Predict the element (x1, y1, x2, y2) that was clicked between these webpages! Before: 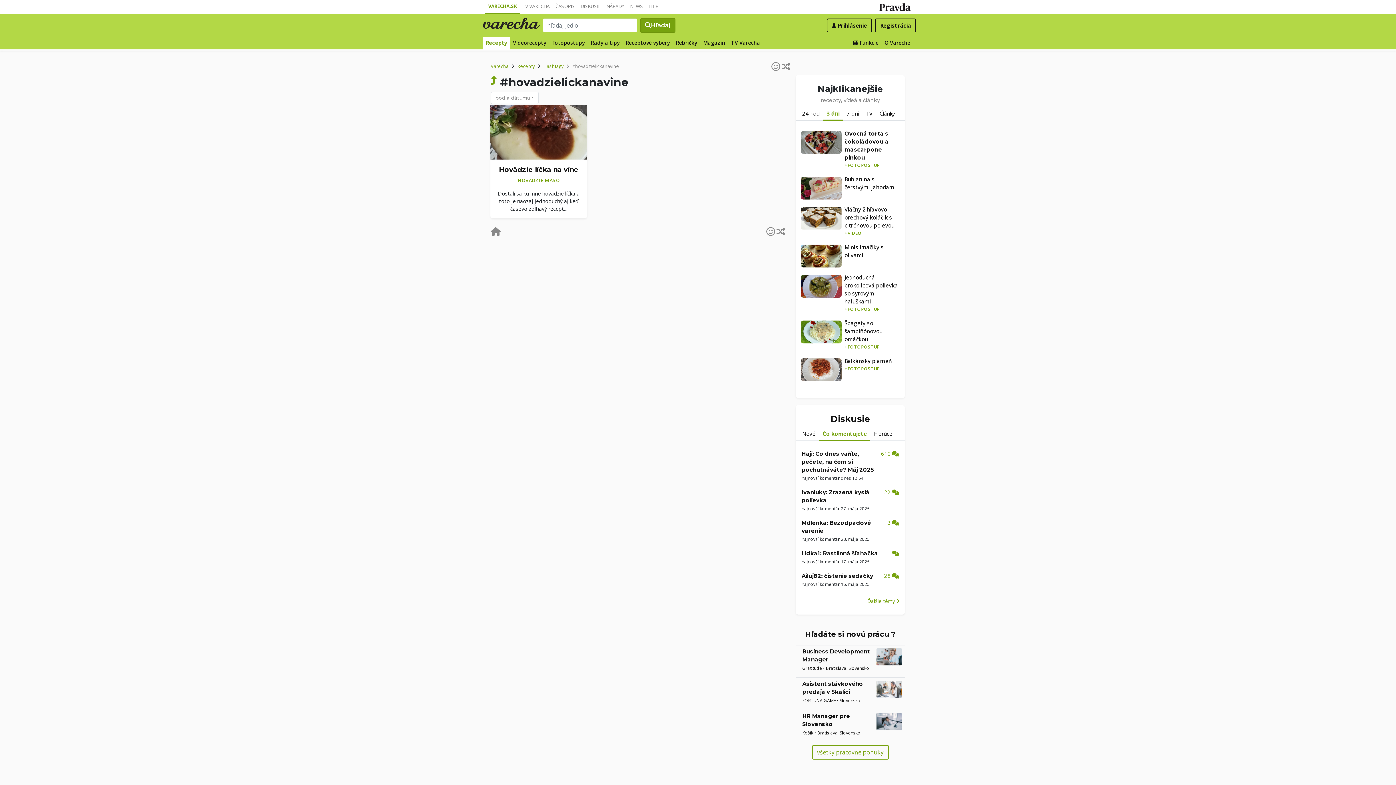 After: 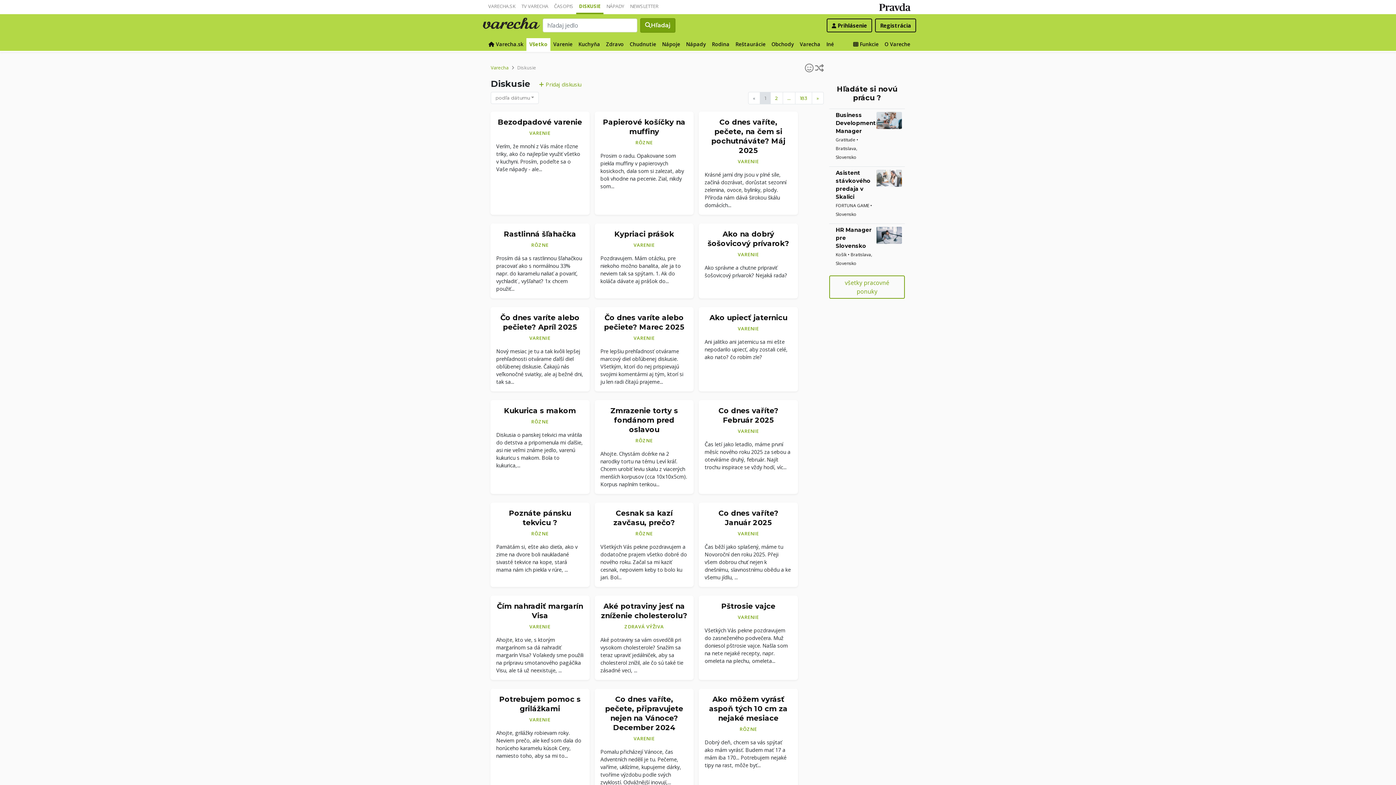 Action: label: DISKUSIE bbox: (577, 0, 603, 12)